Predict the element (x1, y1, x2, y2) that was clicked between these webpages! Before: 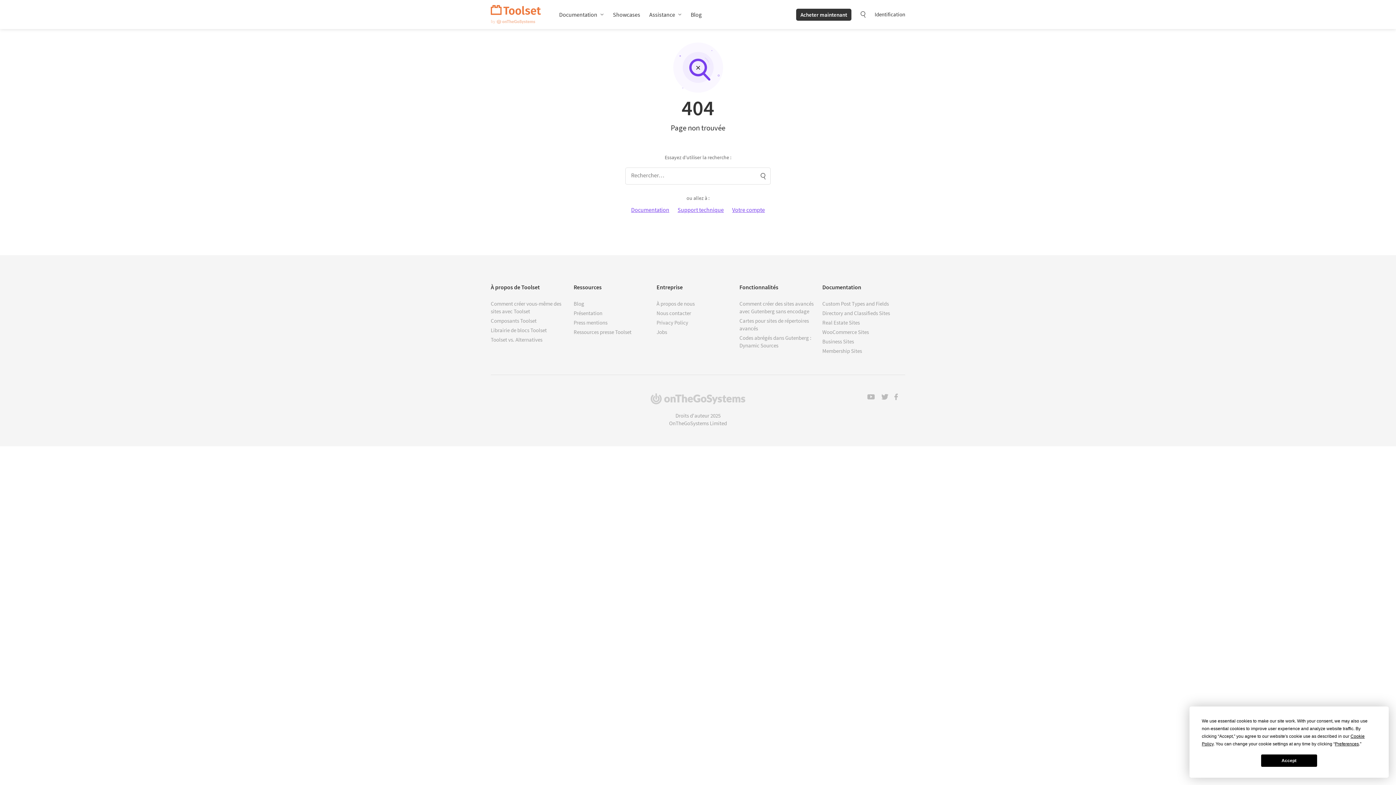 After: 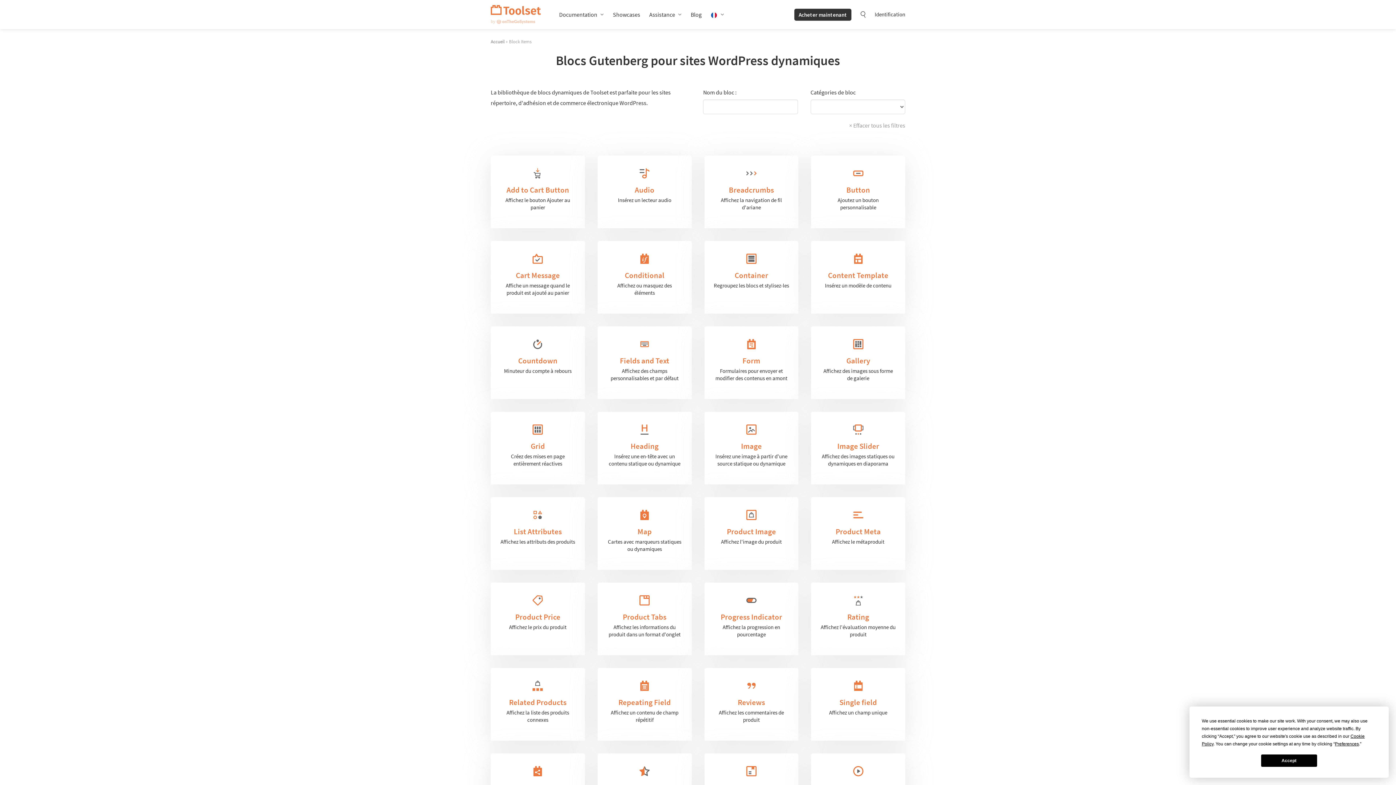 Action: label: Librairie de blocs Toolset bbox: (490, 326, 546, 333)